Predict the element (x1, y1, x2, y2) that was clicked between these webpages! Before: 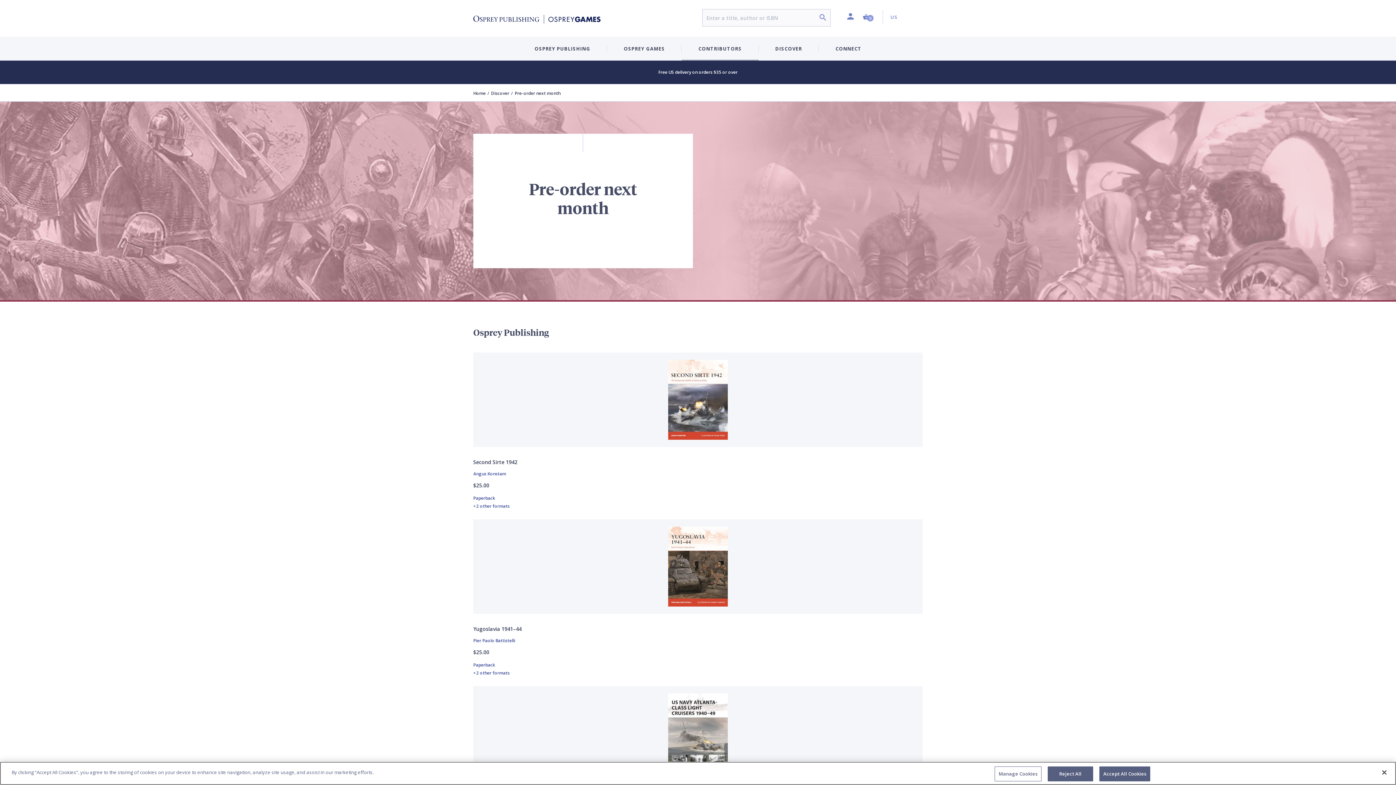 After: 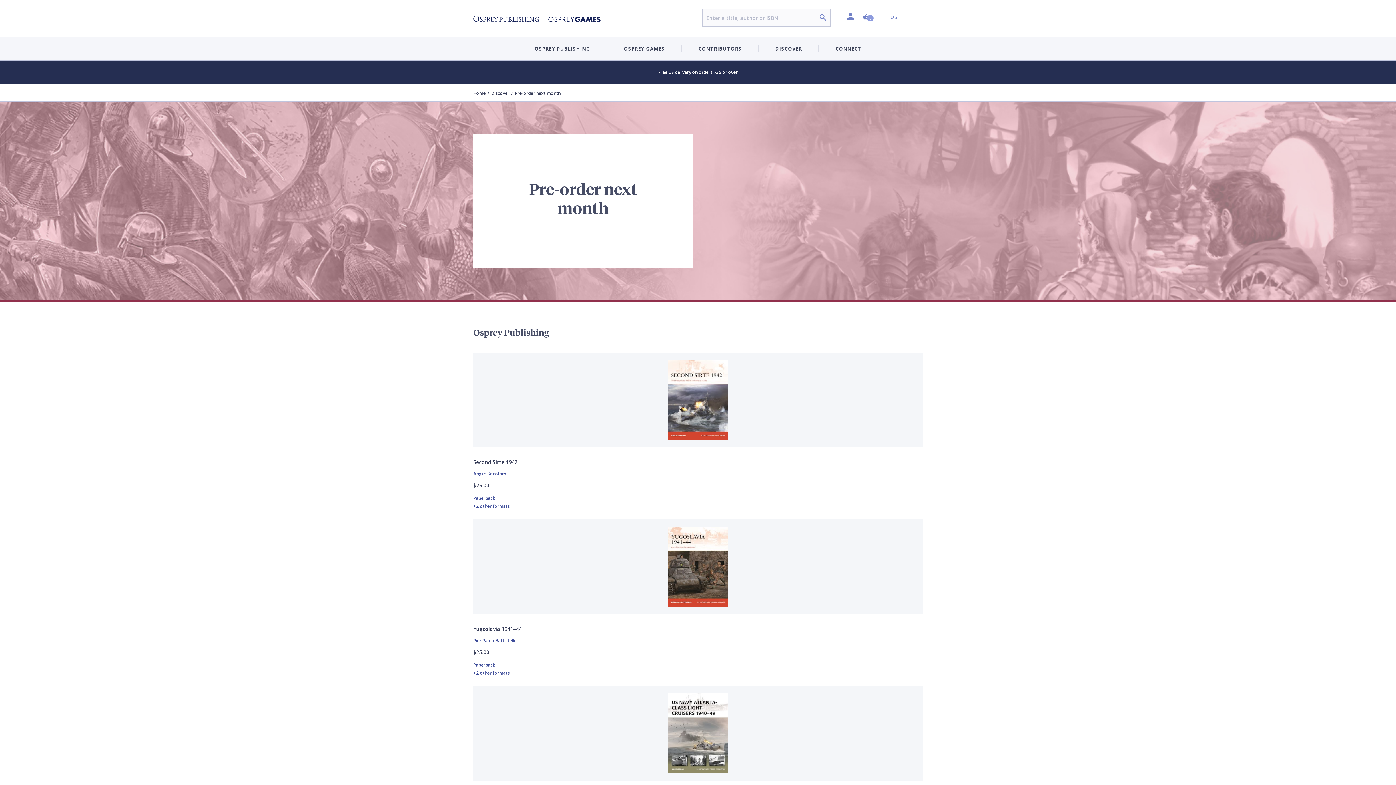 Action: bbox: (1376, 764, 1392, 780) label: Close